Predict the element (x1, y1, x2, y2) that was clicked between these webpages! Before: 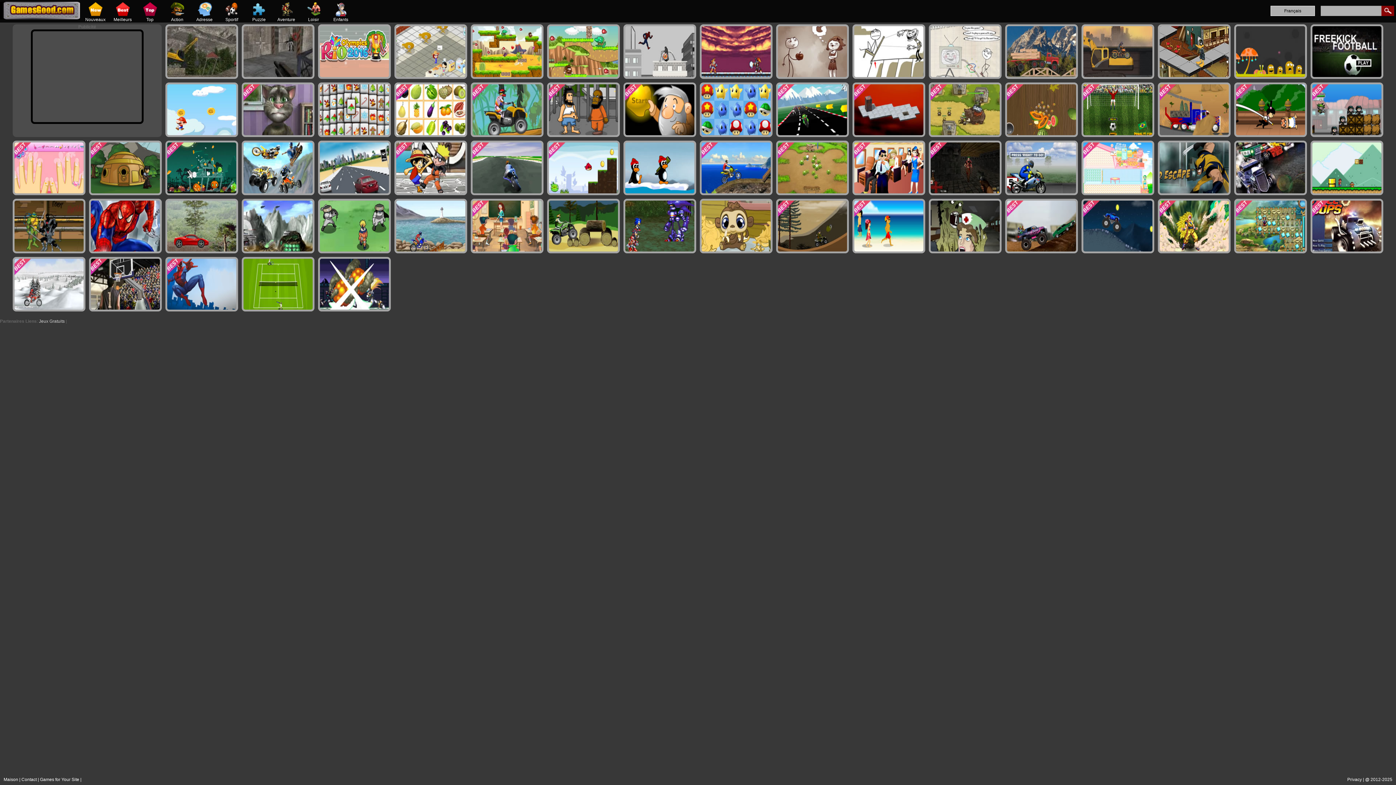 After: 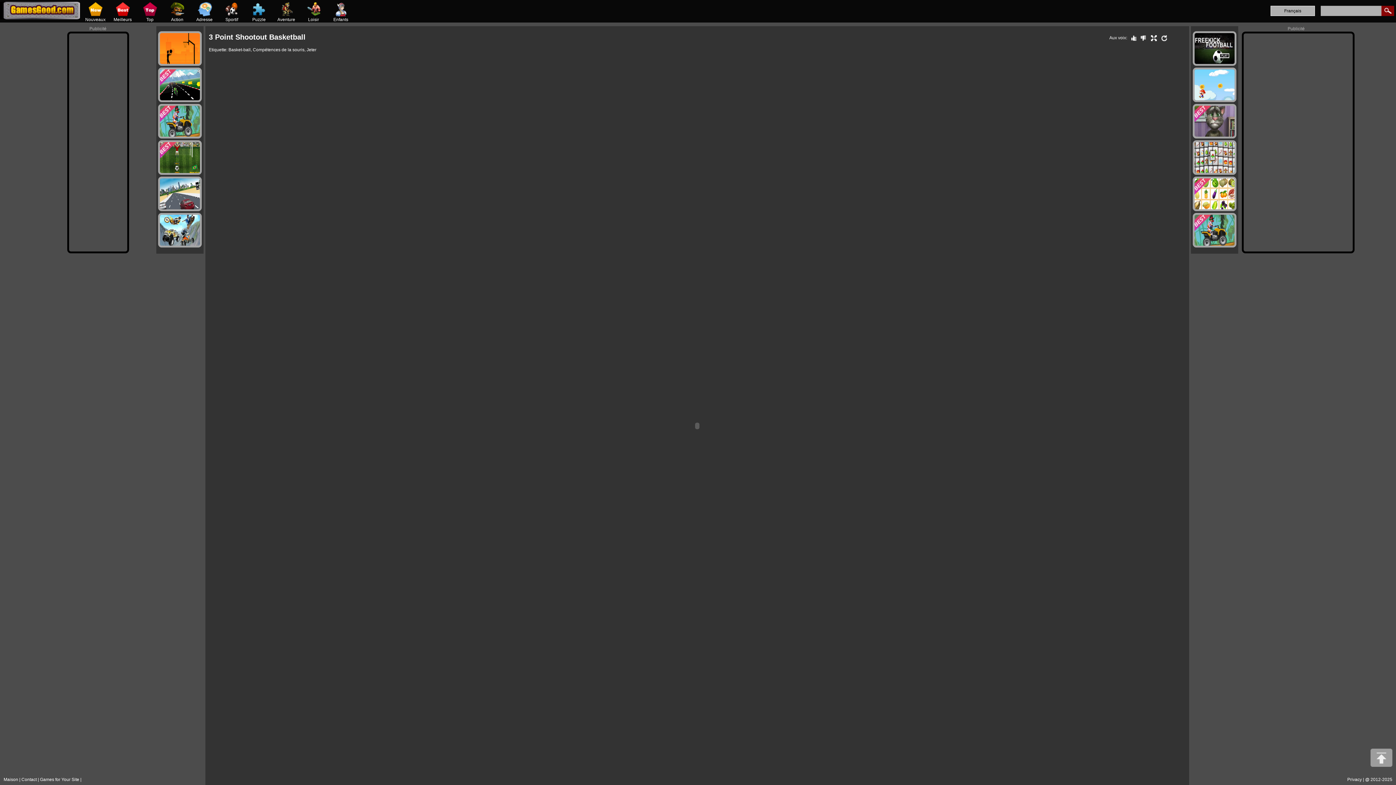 Action: bbox: (89, 257, 161, 262)